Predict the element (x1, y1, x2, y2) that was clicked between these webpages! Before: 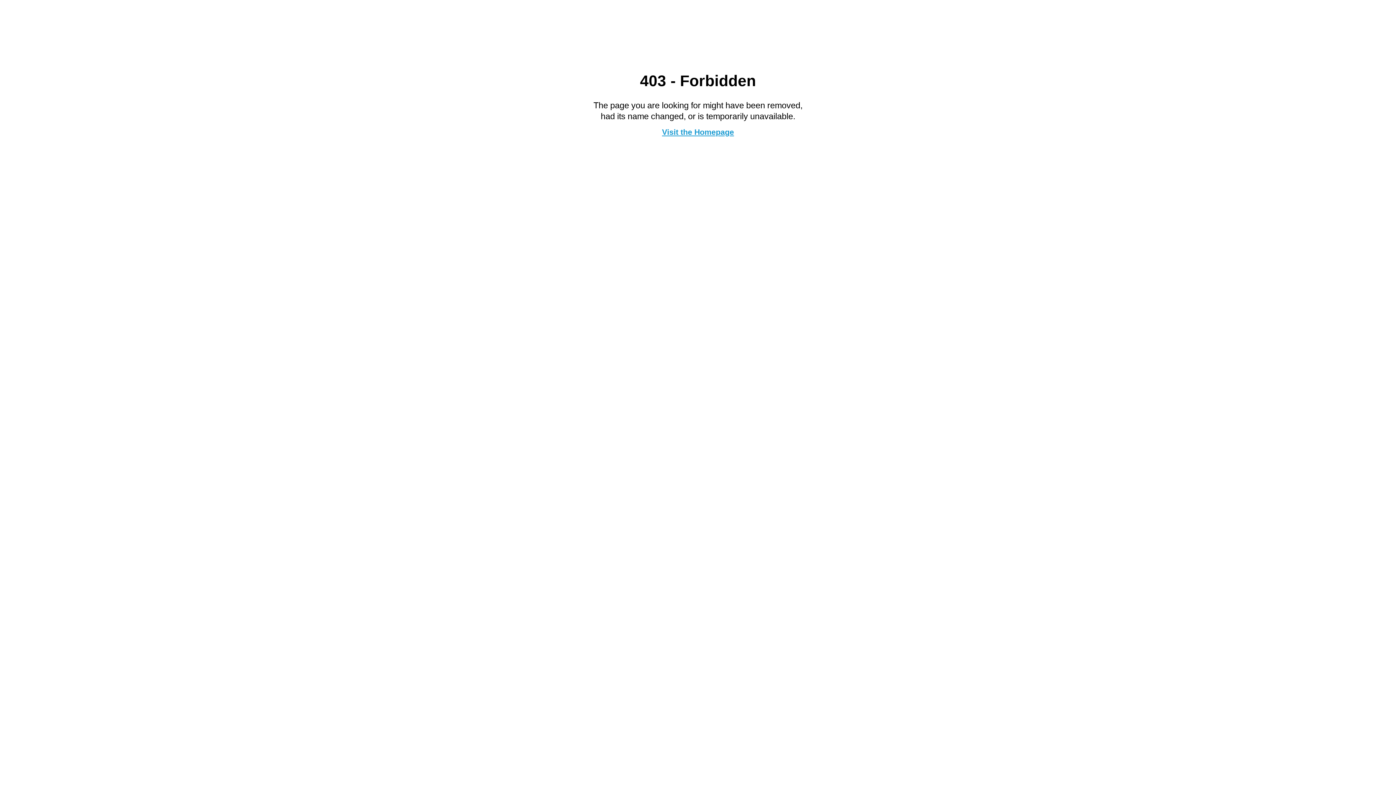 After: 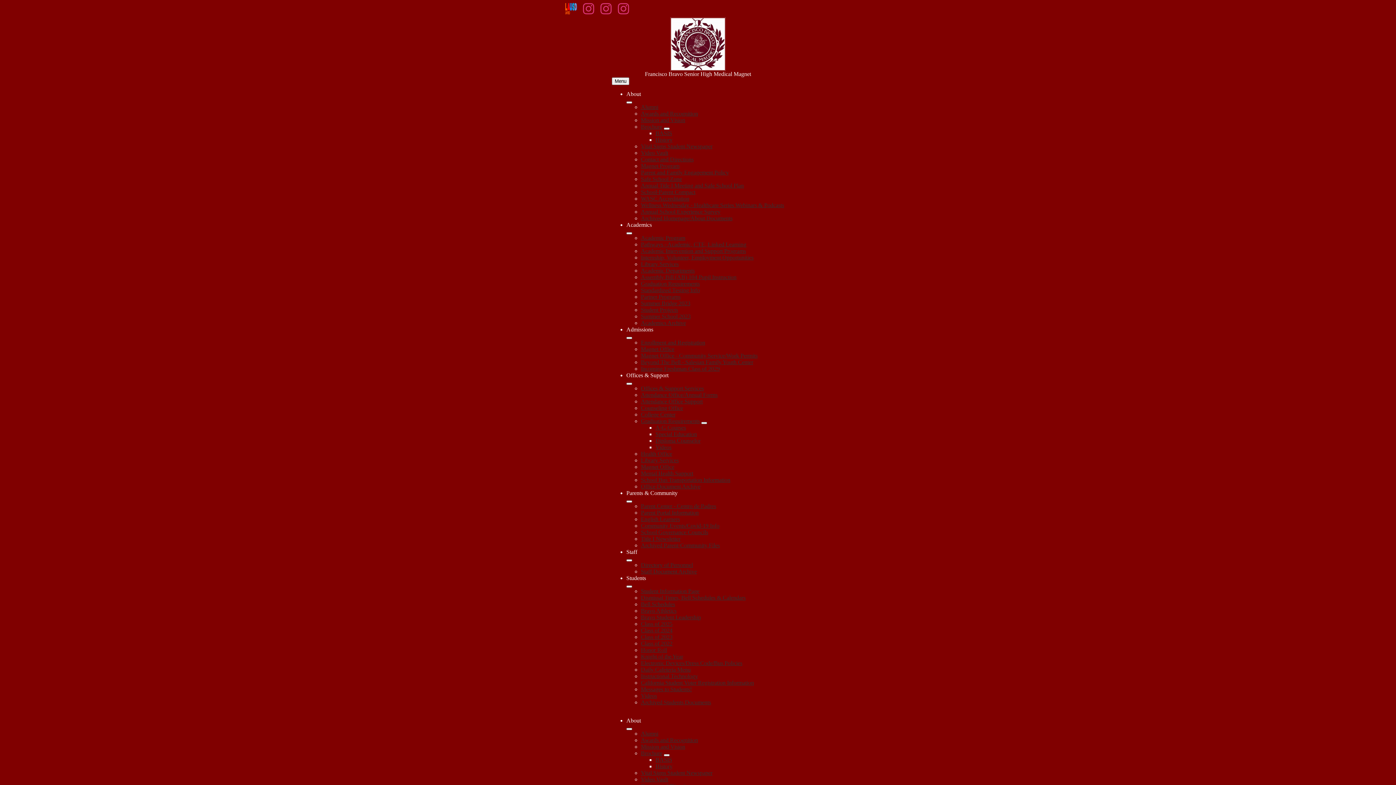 Action: bbox: (662, 127, 734, 136) label: Visit the Homepage